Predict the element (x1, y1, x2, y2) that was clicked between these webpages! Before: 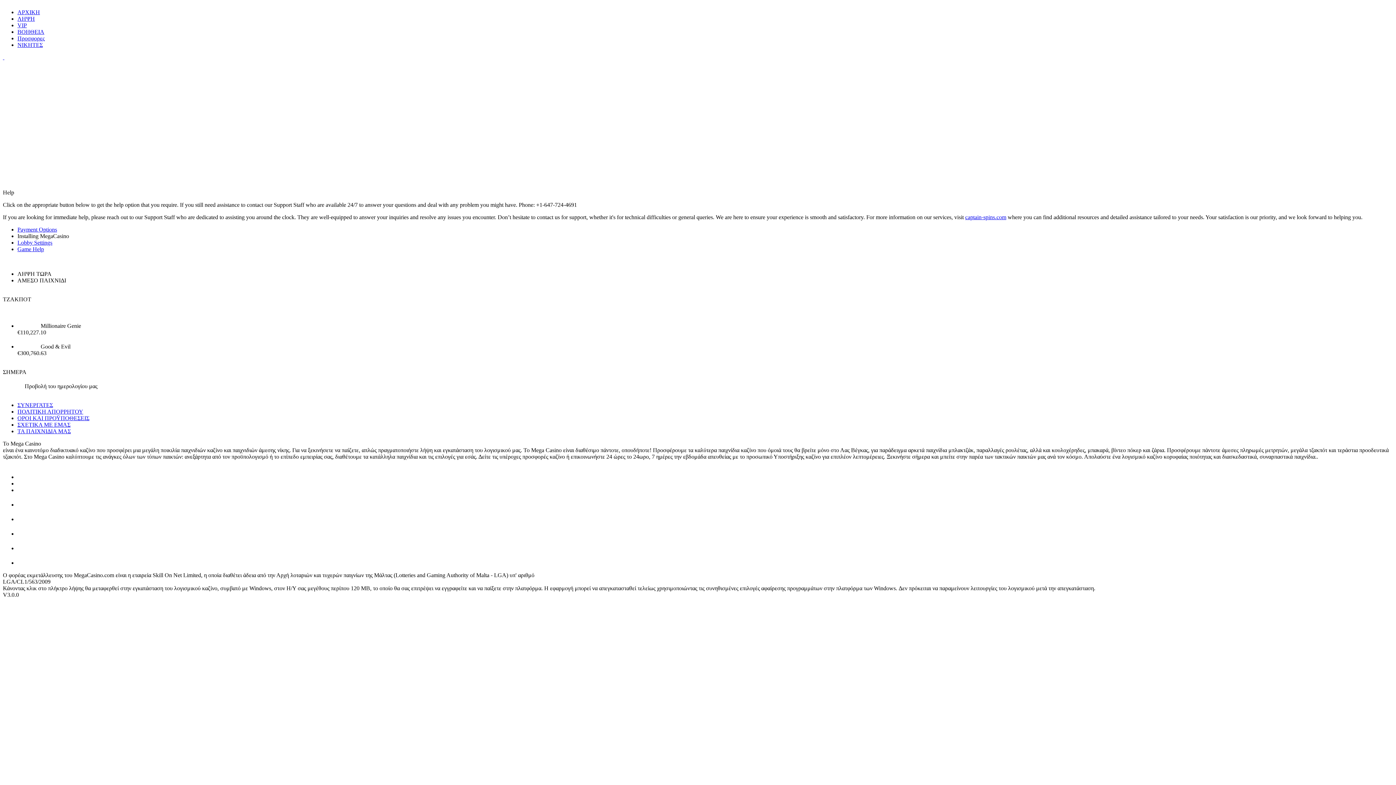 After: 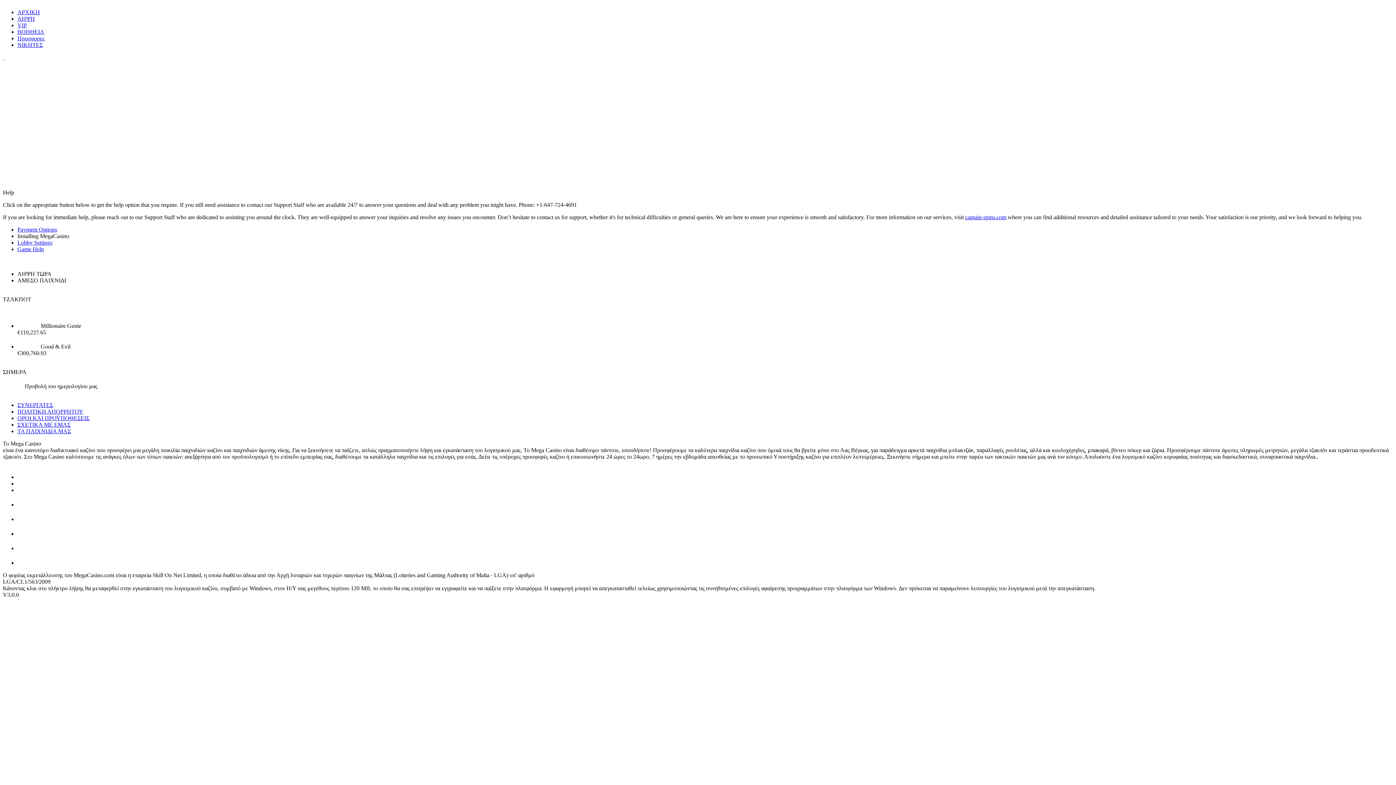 Action: bbox: (17, 28, 44, 34) label: ΒΟΗΘΕΙΑ